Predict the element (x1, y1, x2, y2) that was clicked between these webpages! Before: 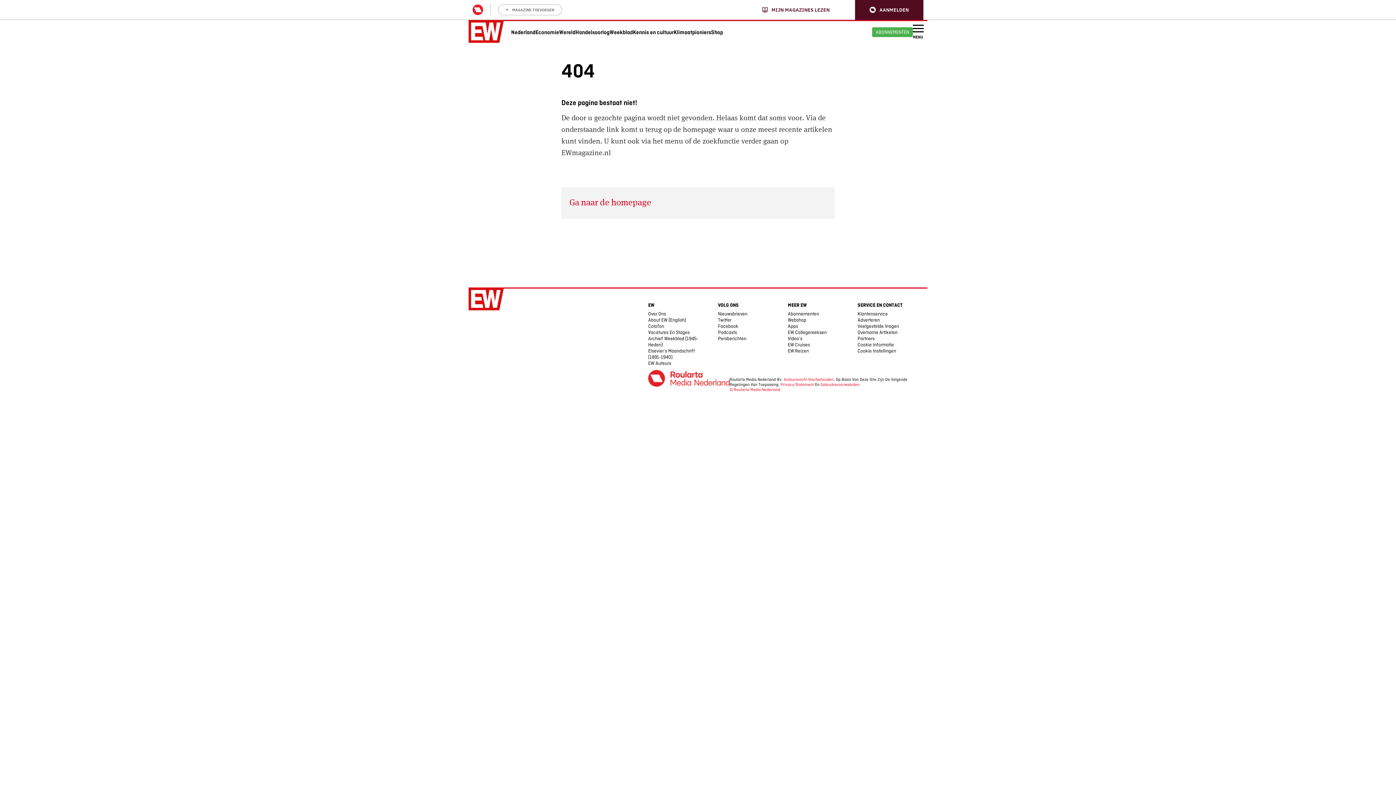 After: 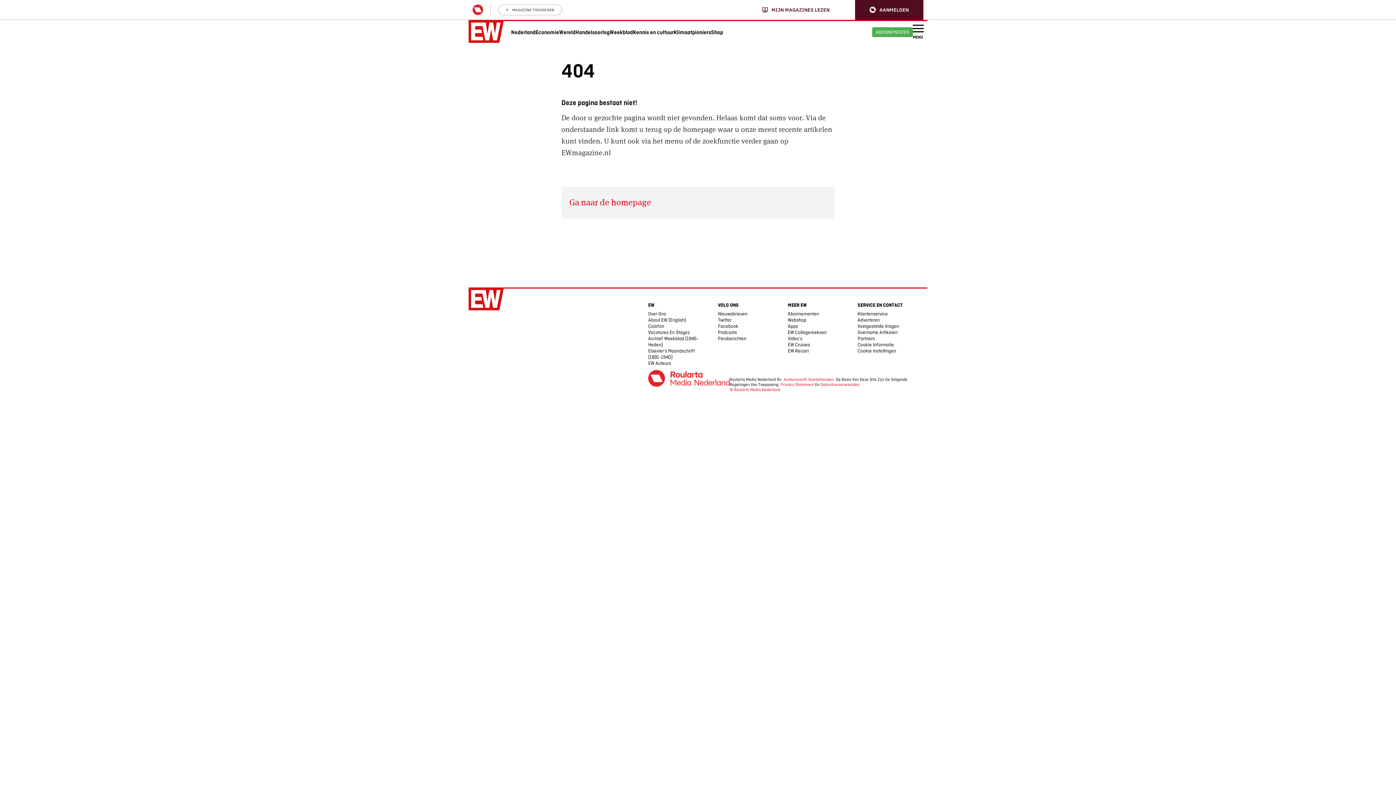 Action: bbox: (855, 0, 923, 19) label: user menu trigger